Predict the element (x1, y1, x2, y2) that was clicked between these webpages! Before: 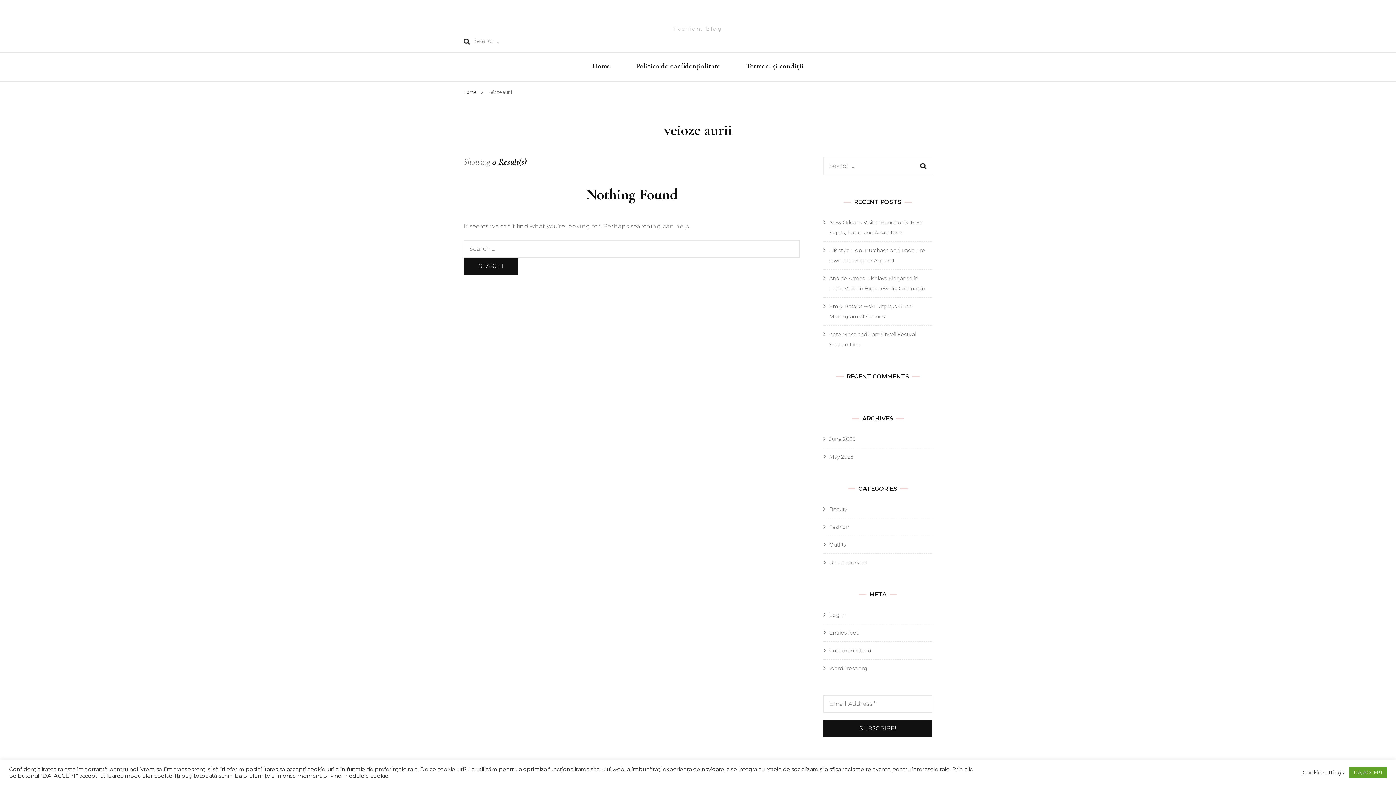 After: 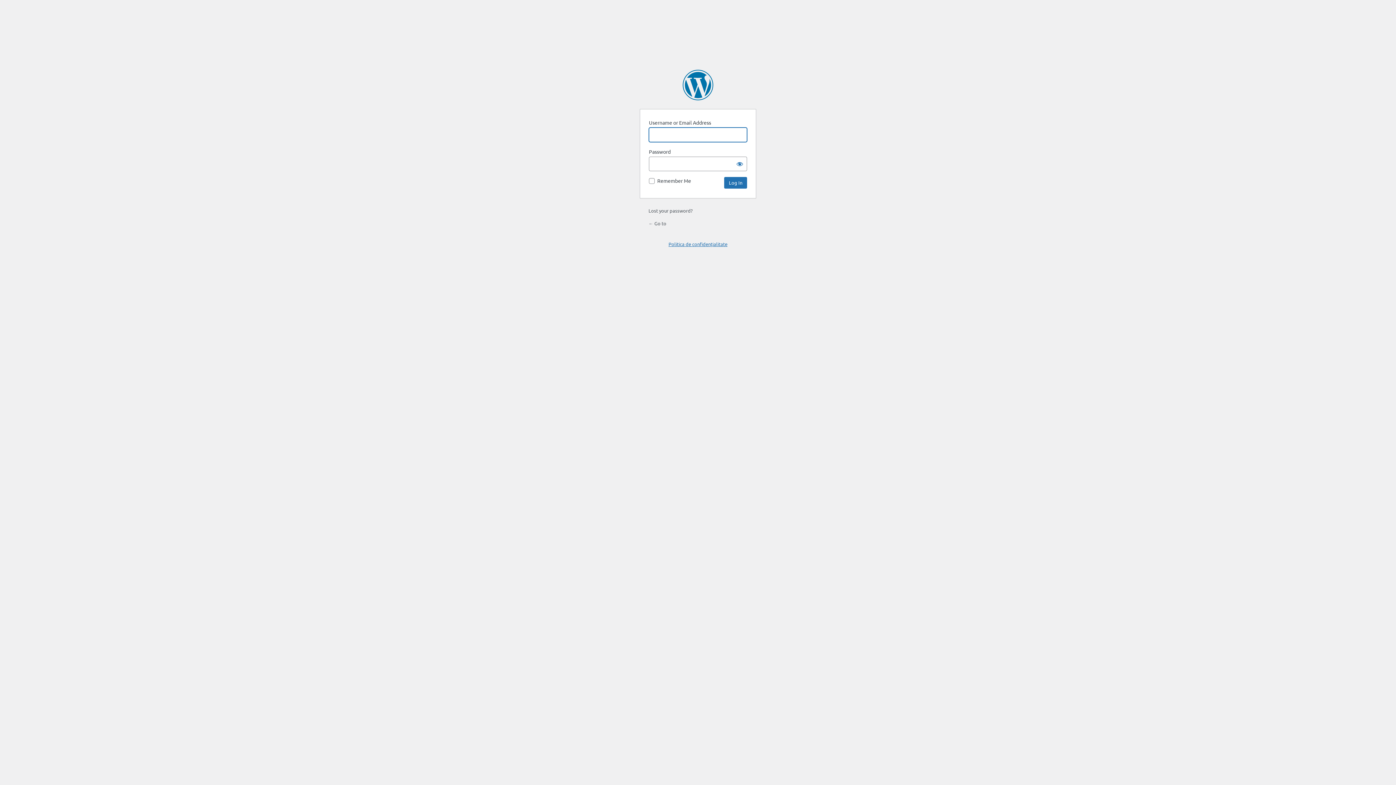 Action: bbox: (829, 612, 845, 618) label: Log in